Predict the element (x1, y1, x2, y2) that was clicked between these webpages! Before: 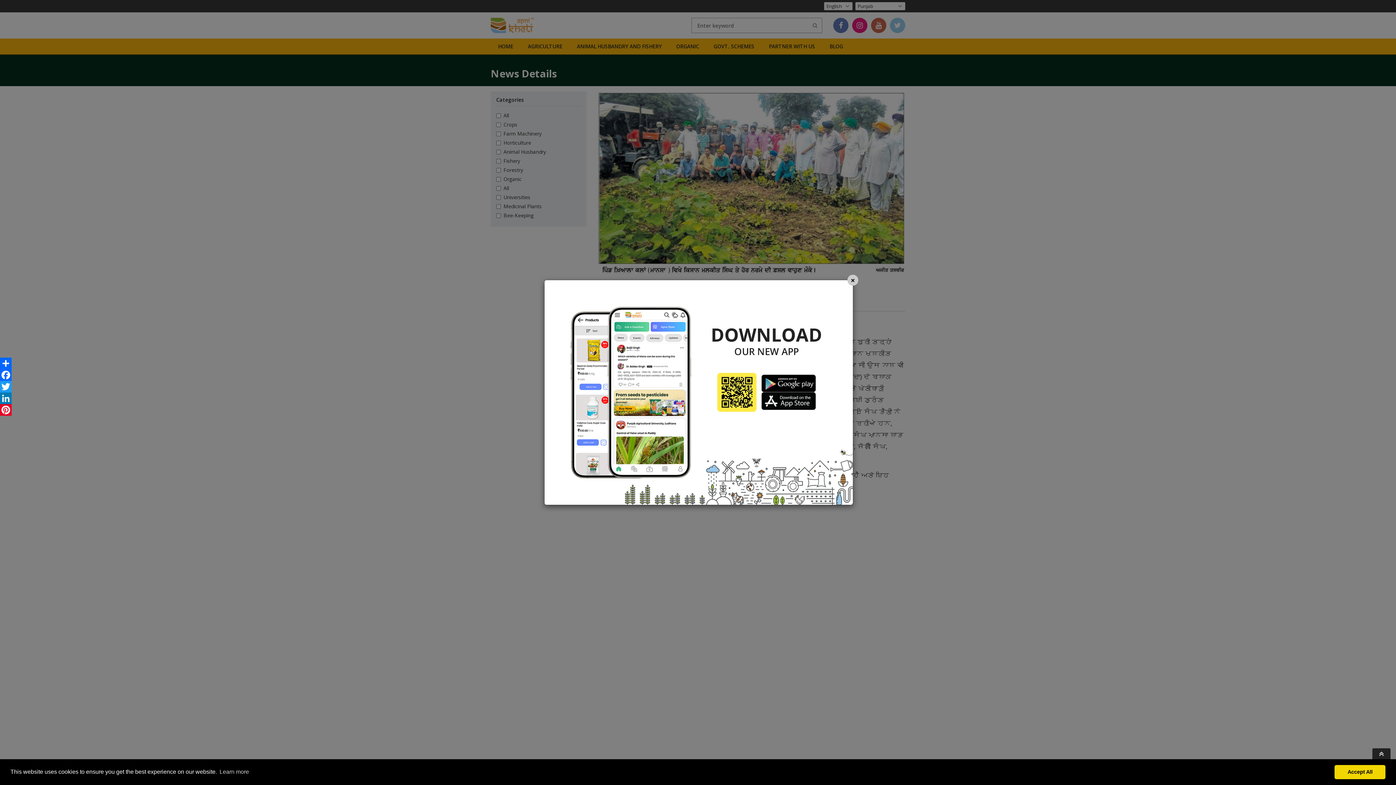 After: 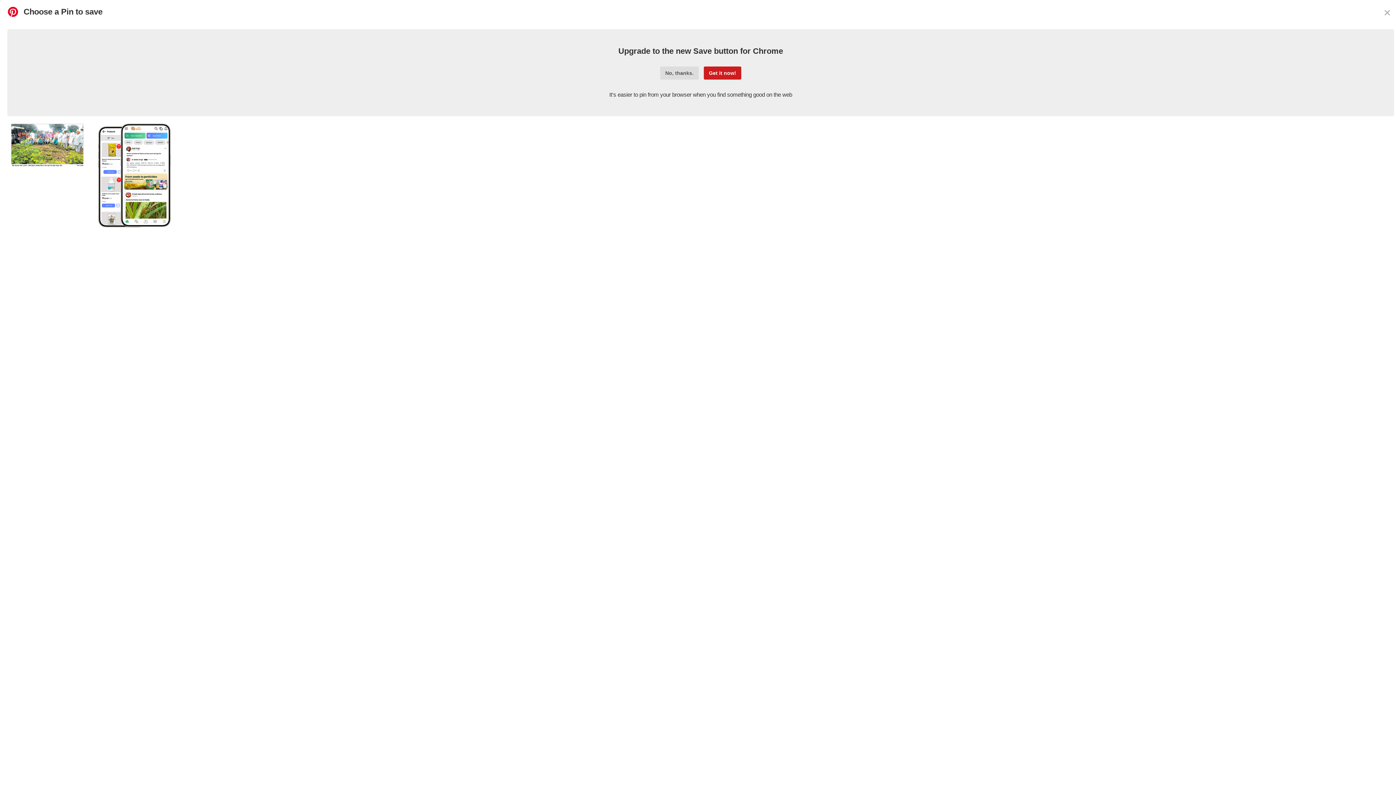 Action: label: Pinterest bbox: (0, 404, 11, 416)